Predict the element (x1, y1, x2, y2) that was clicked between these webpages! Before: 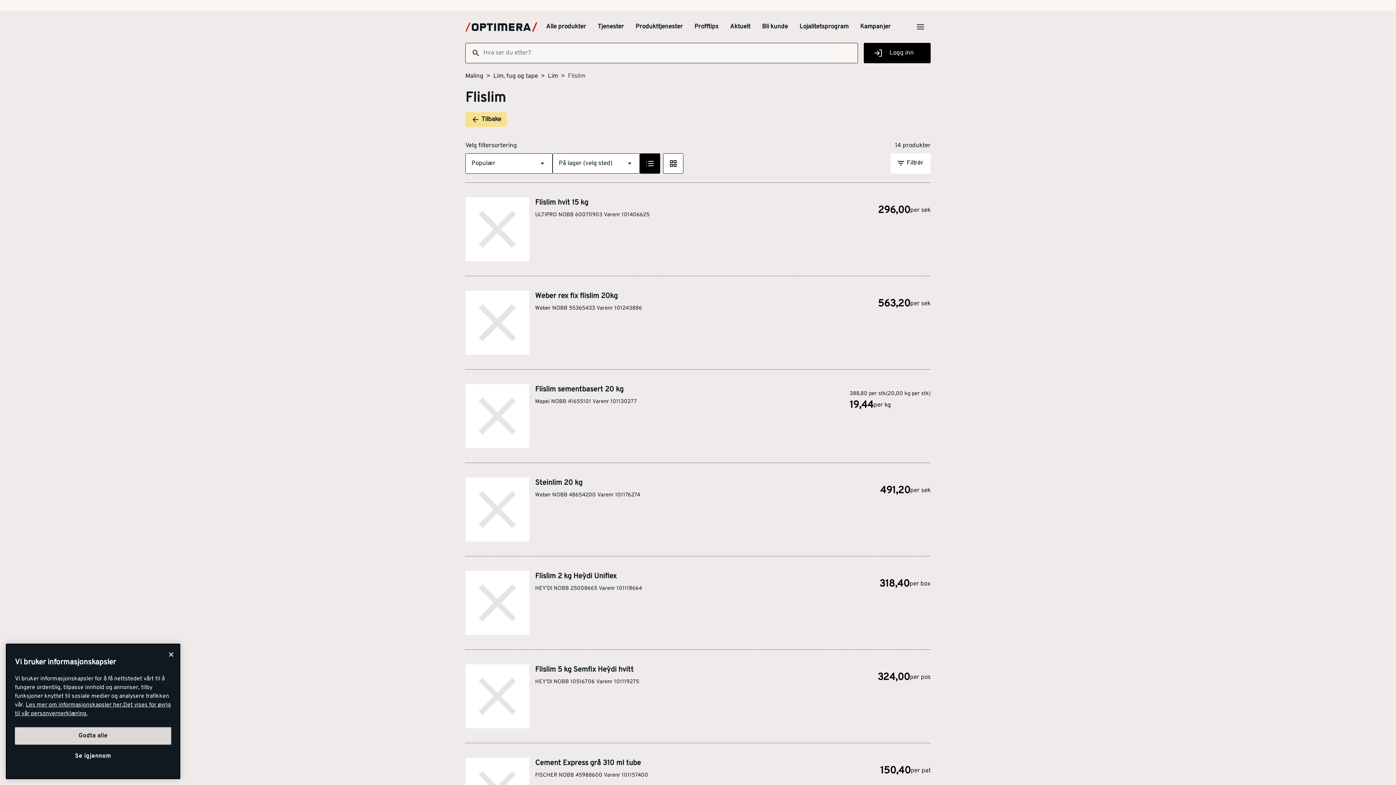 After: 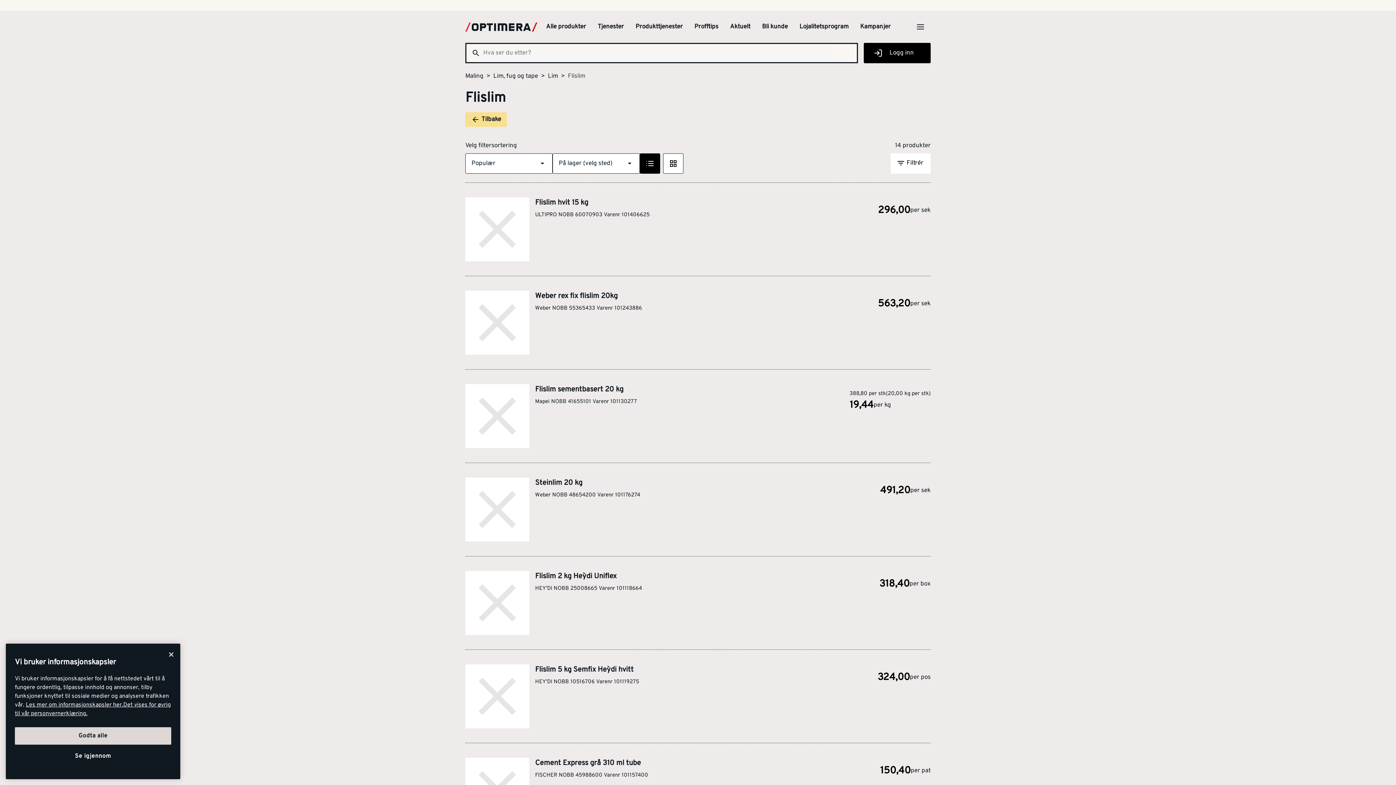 Action: label: Søk bbox: (465, 45, 480, 60)